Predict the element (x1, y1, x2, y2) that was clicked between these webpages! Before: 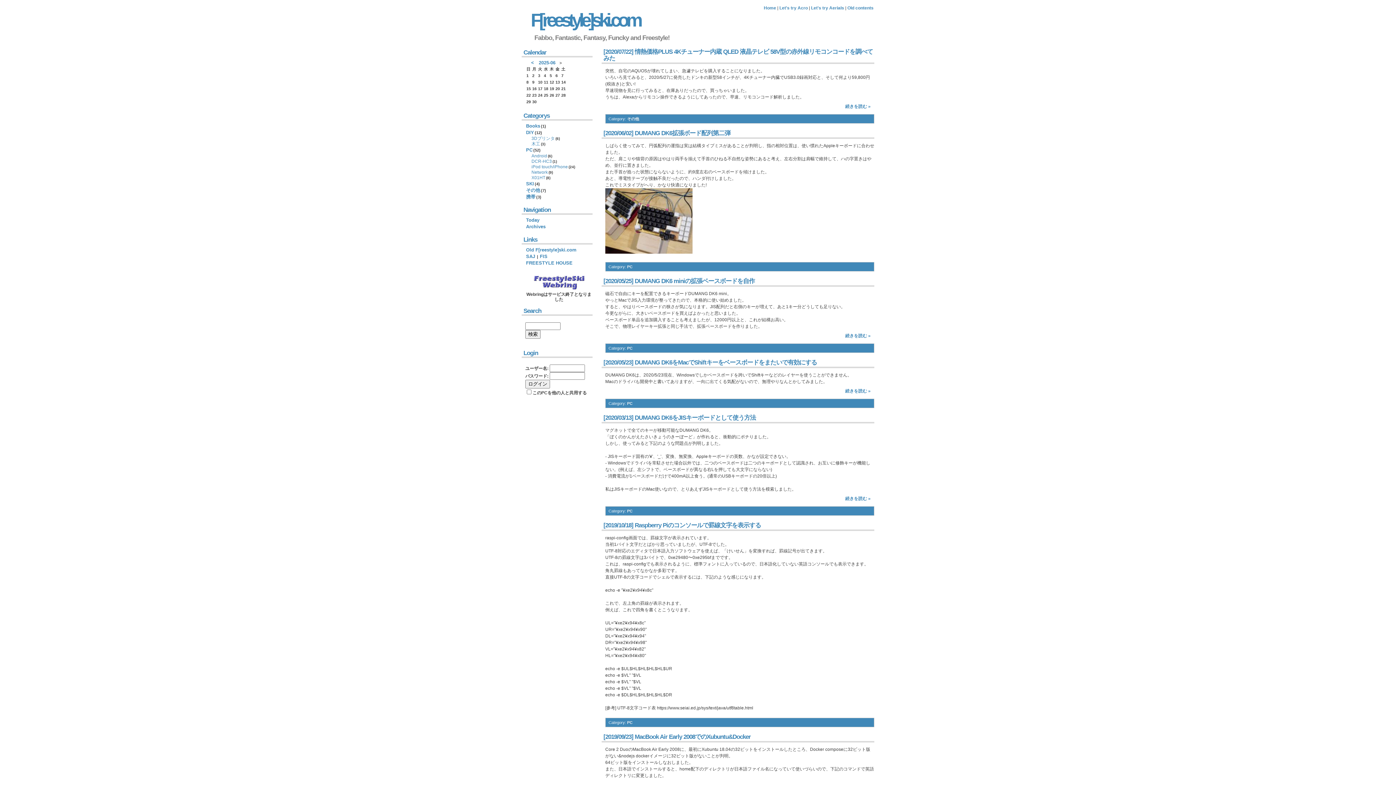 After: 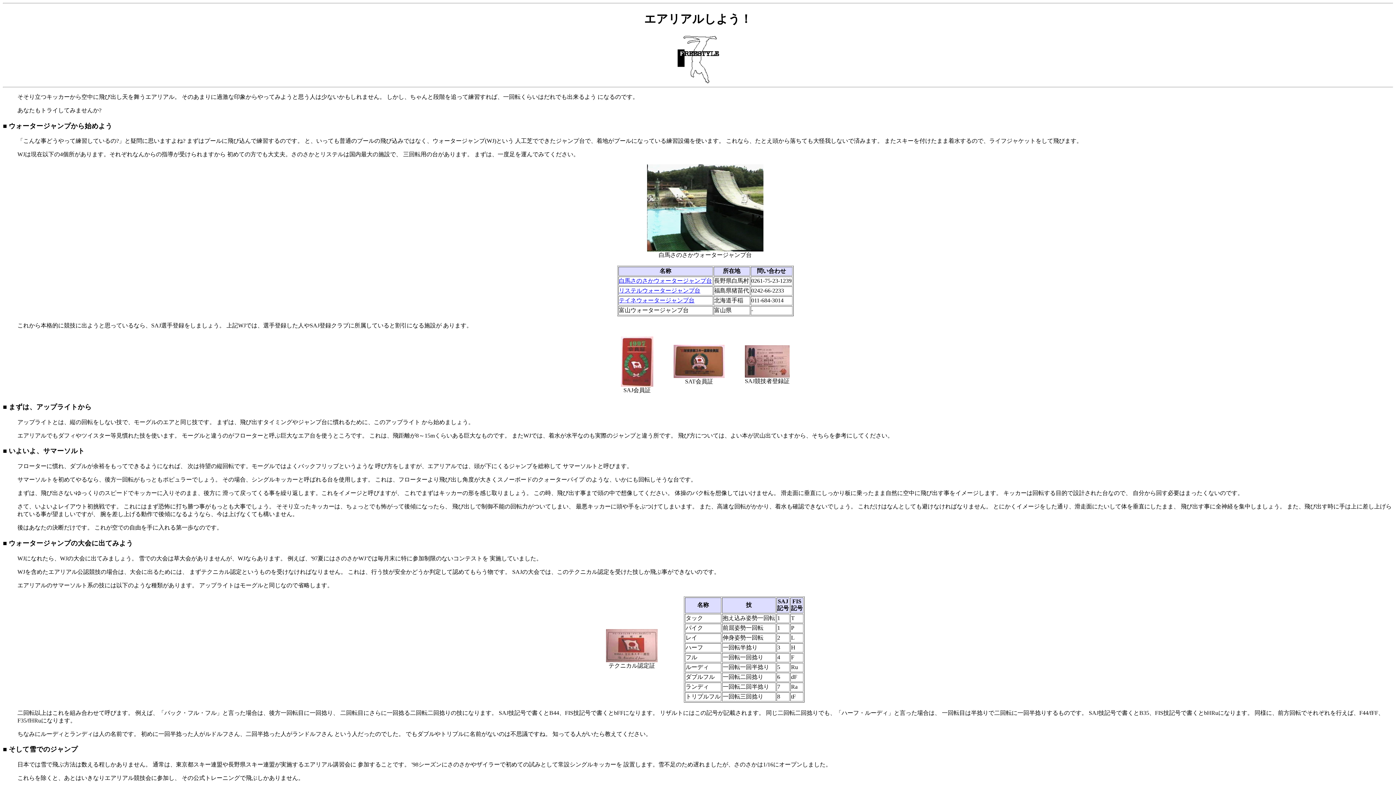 Action: label: Let's try Aerials bbox: (56, 5, 92, 12)